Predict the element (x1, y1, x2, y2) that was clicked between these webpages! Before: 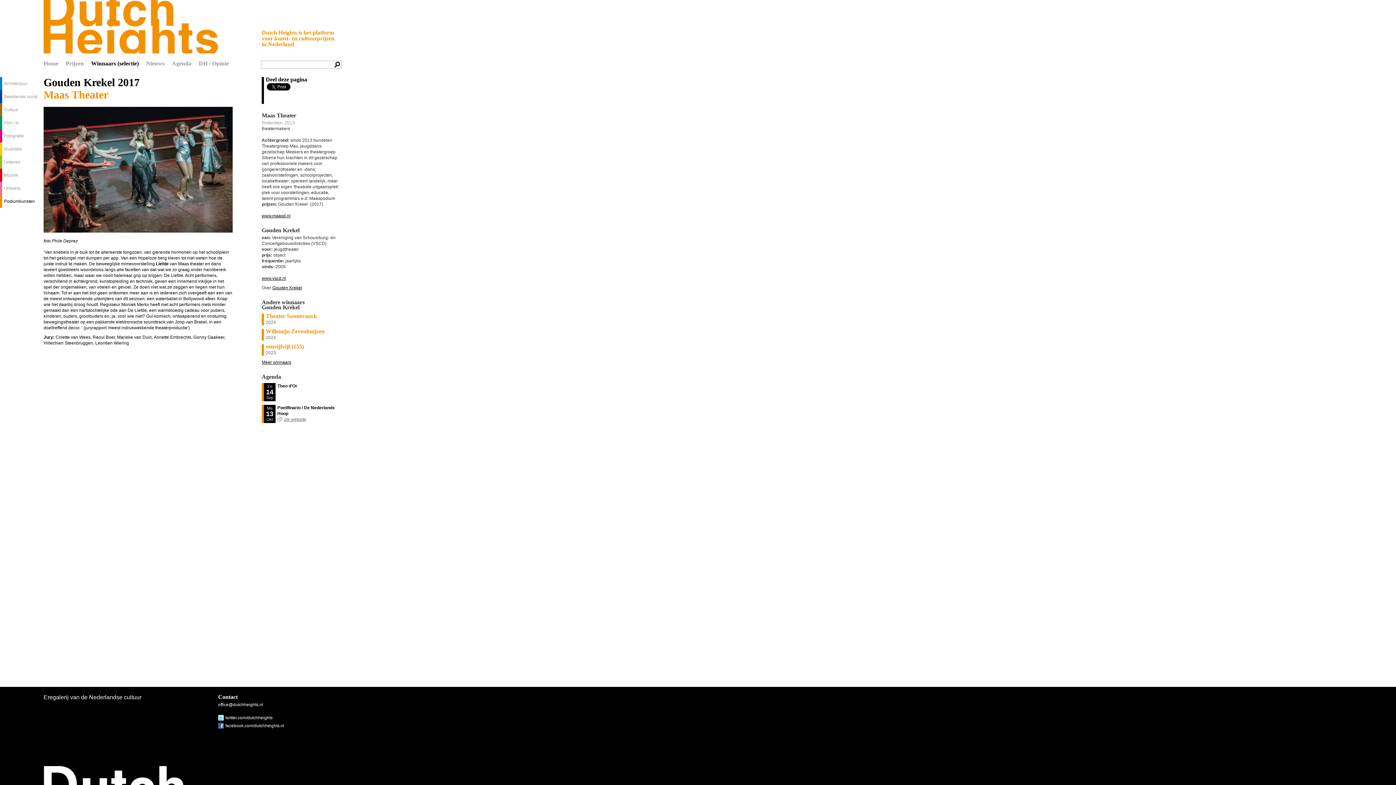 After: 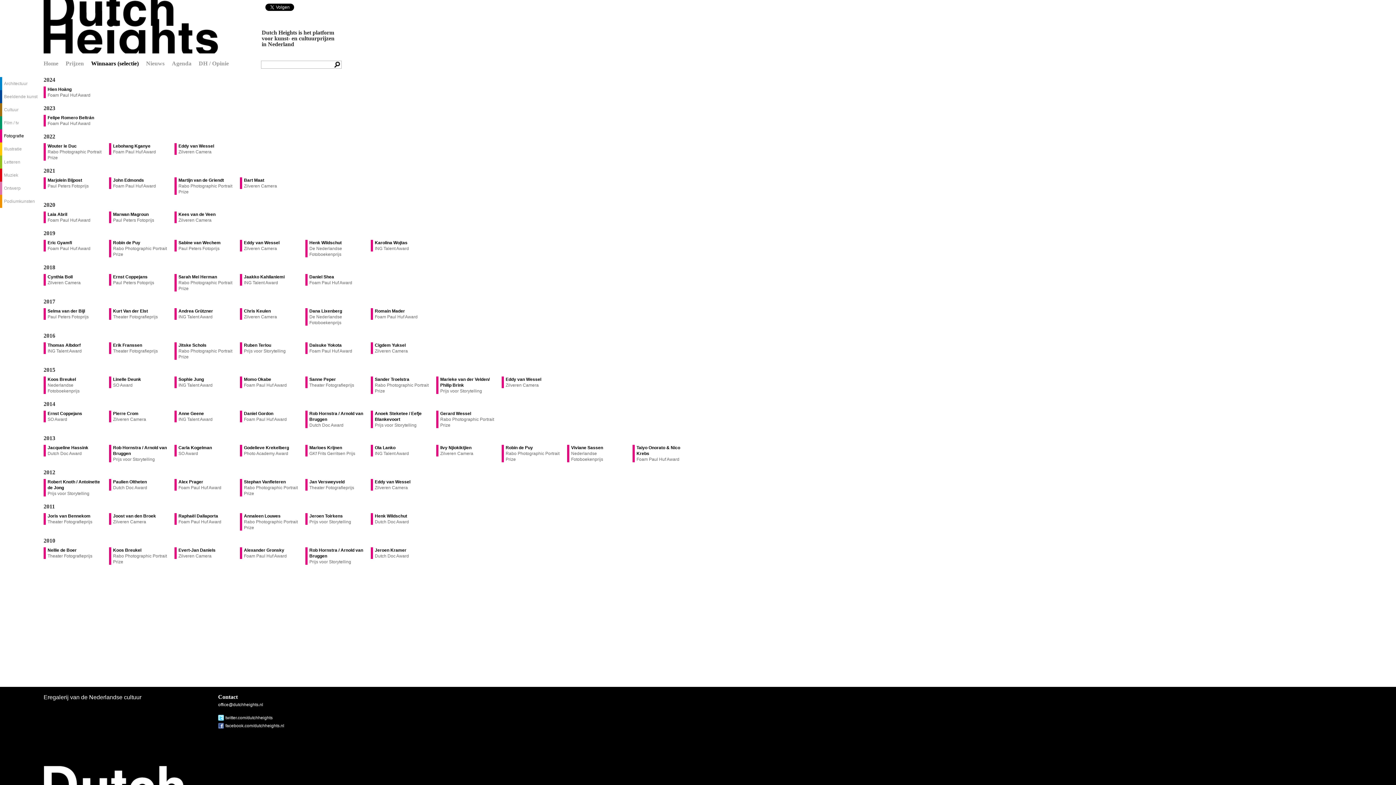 Action: label: Fotografie bbox: (0, 129, 43, 142)